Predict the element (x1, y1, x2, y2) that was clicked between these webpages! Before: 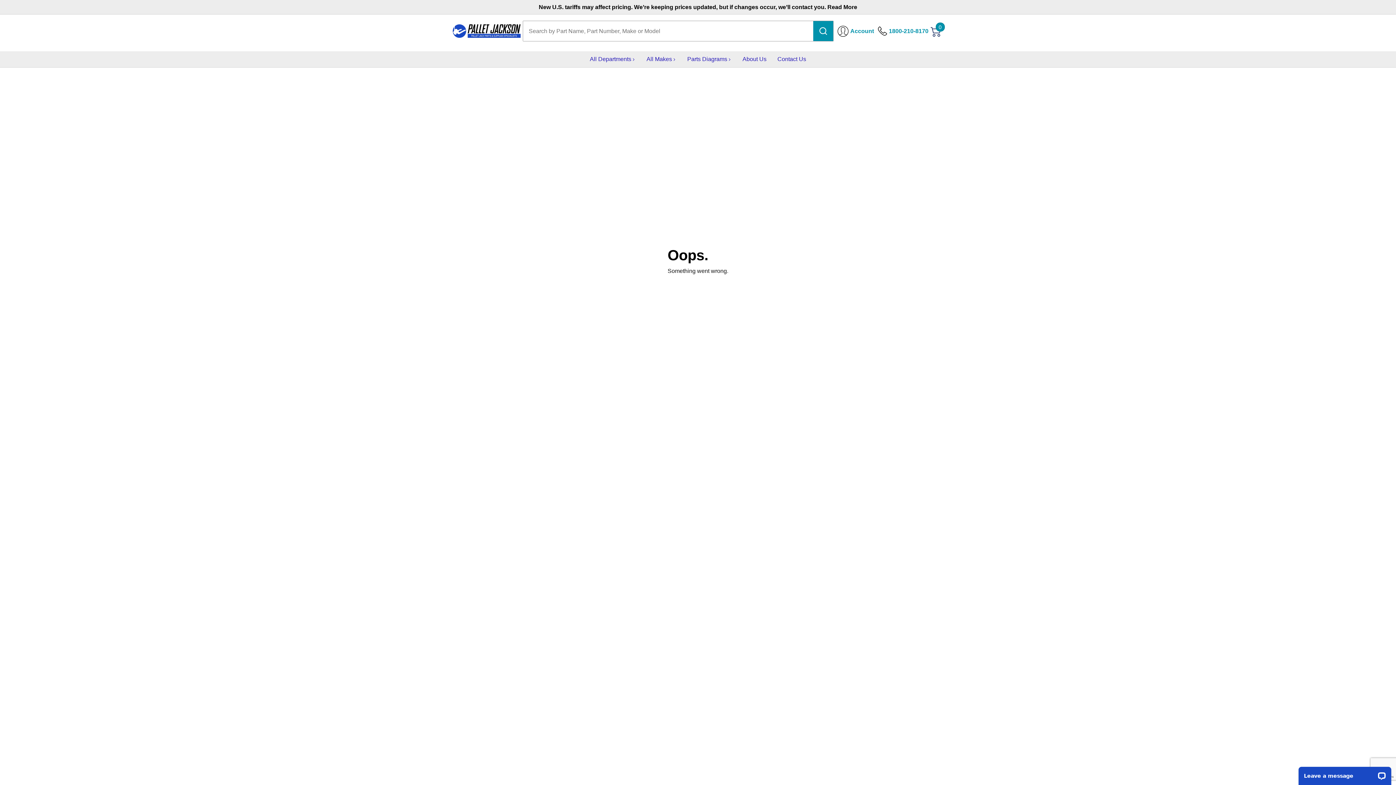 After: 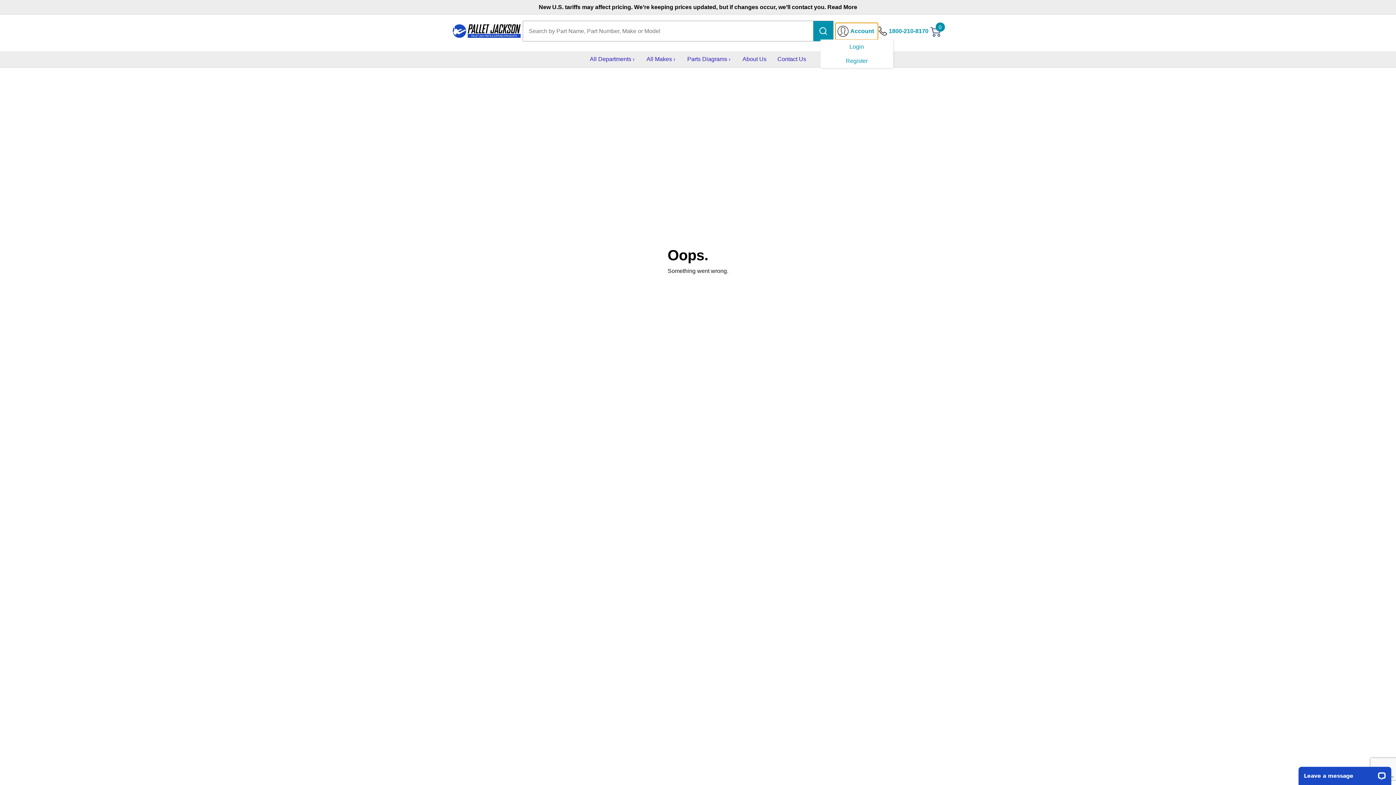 Action: label: Account bbox: (835, 22, 878, 39)